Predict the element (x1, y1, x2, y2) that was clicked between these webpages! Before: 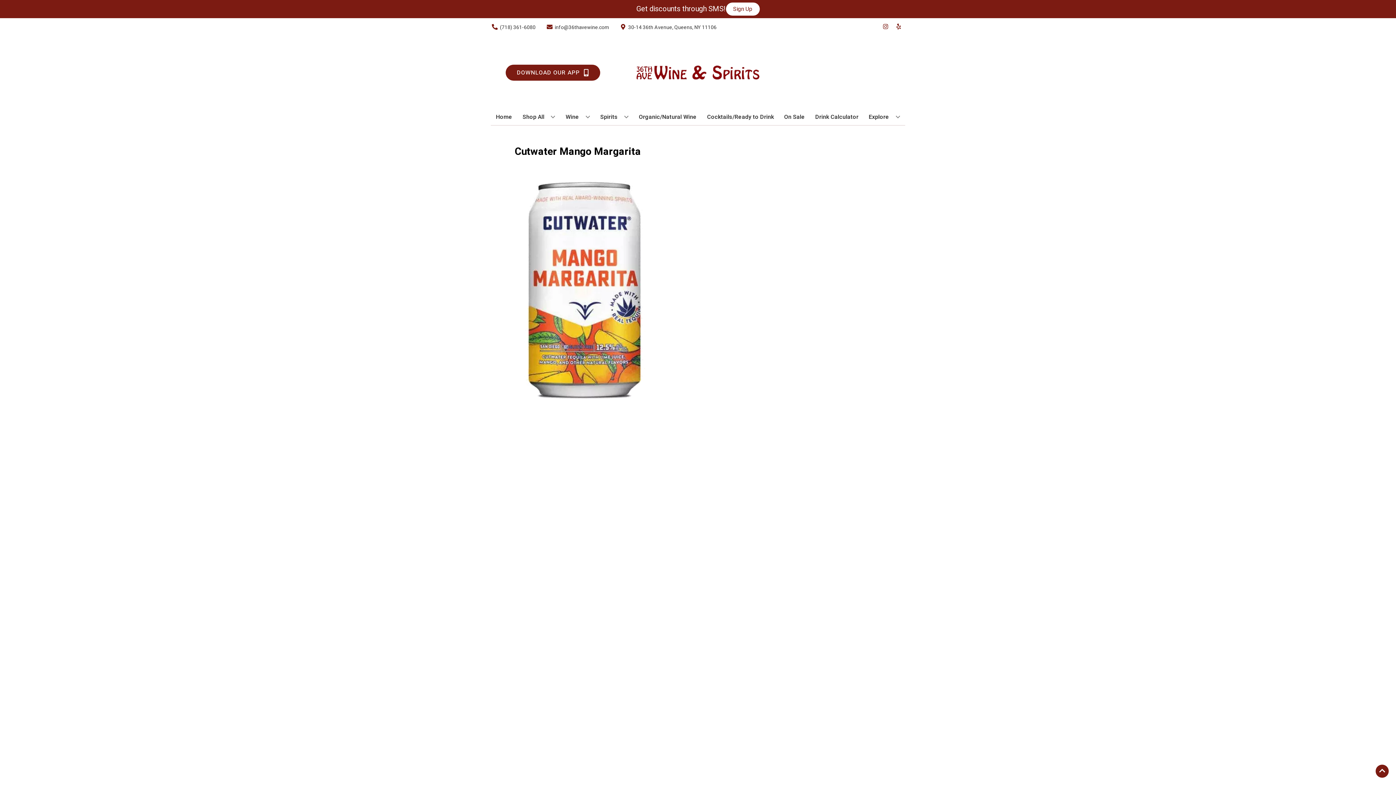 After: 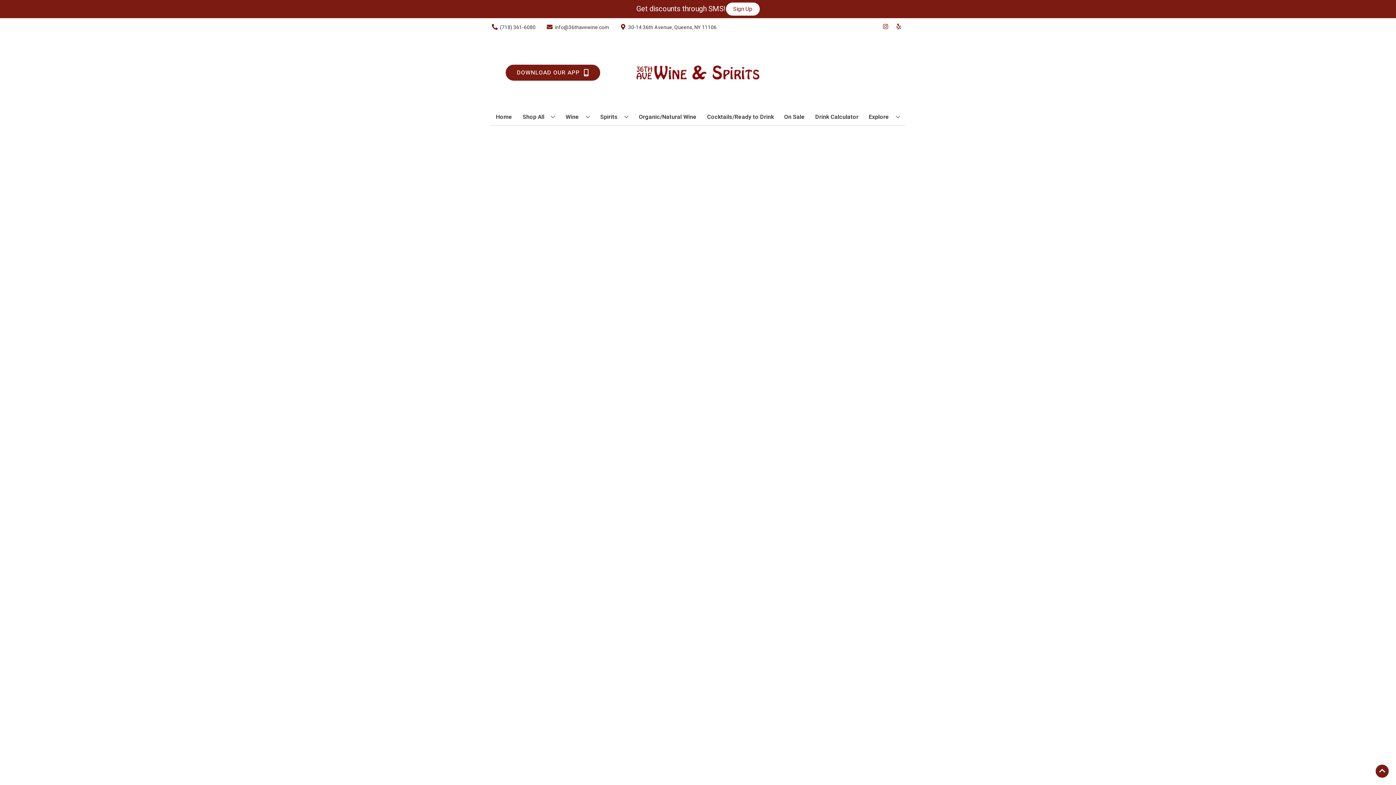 Action: bbox: (781, 109, 808, 125) label: On Sale